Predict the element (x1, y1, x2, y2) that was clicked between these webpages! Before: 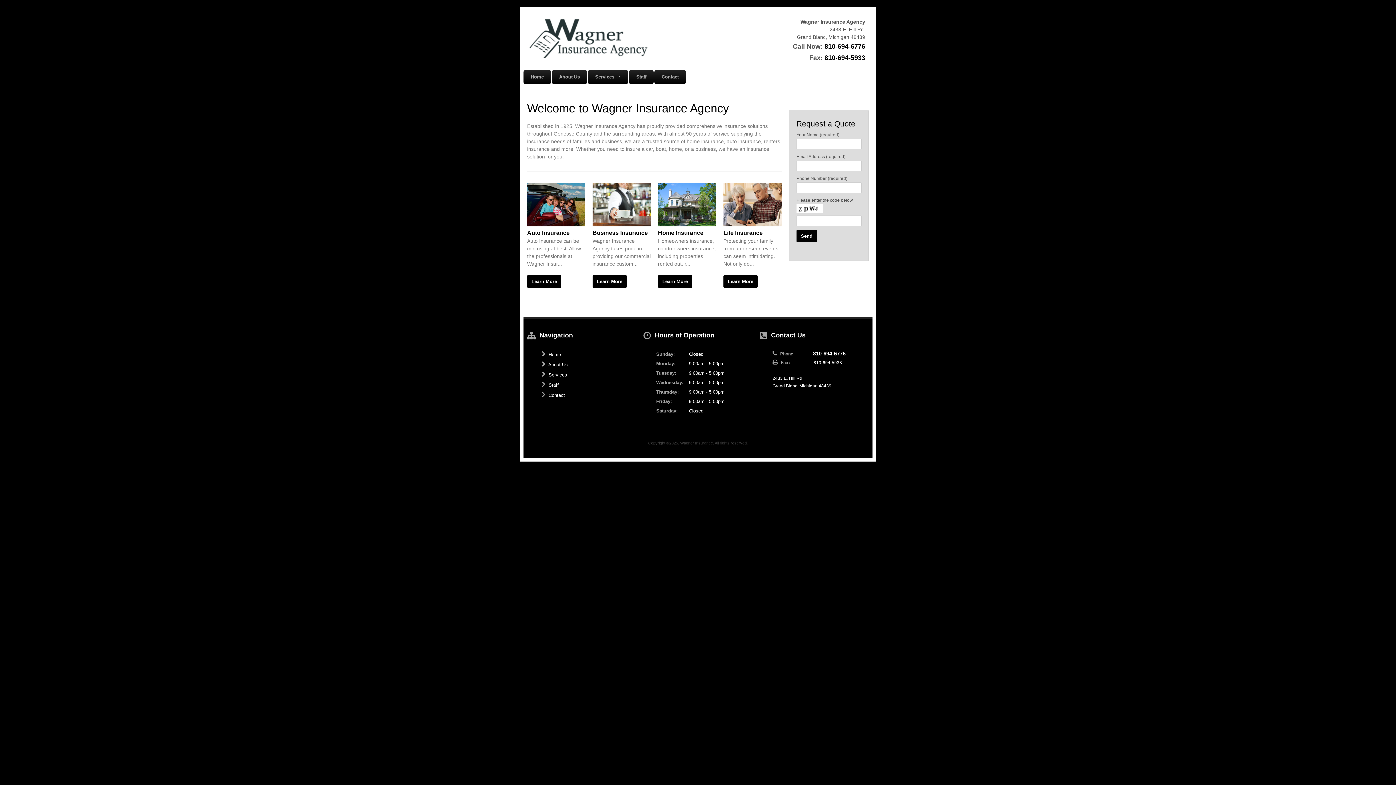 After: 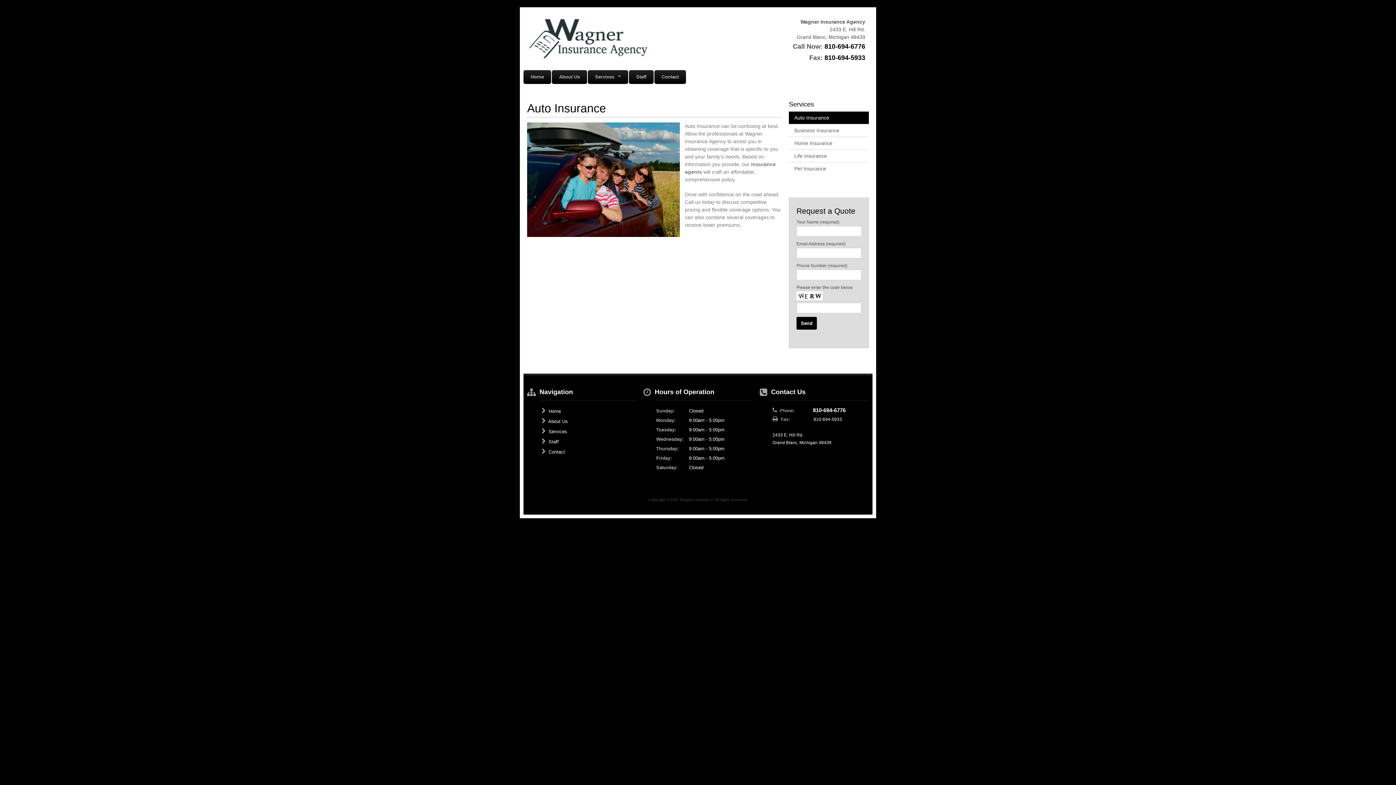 Action: label: Learn More bbox: (527, 275, 561, 288)